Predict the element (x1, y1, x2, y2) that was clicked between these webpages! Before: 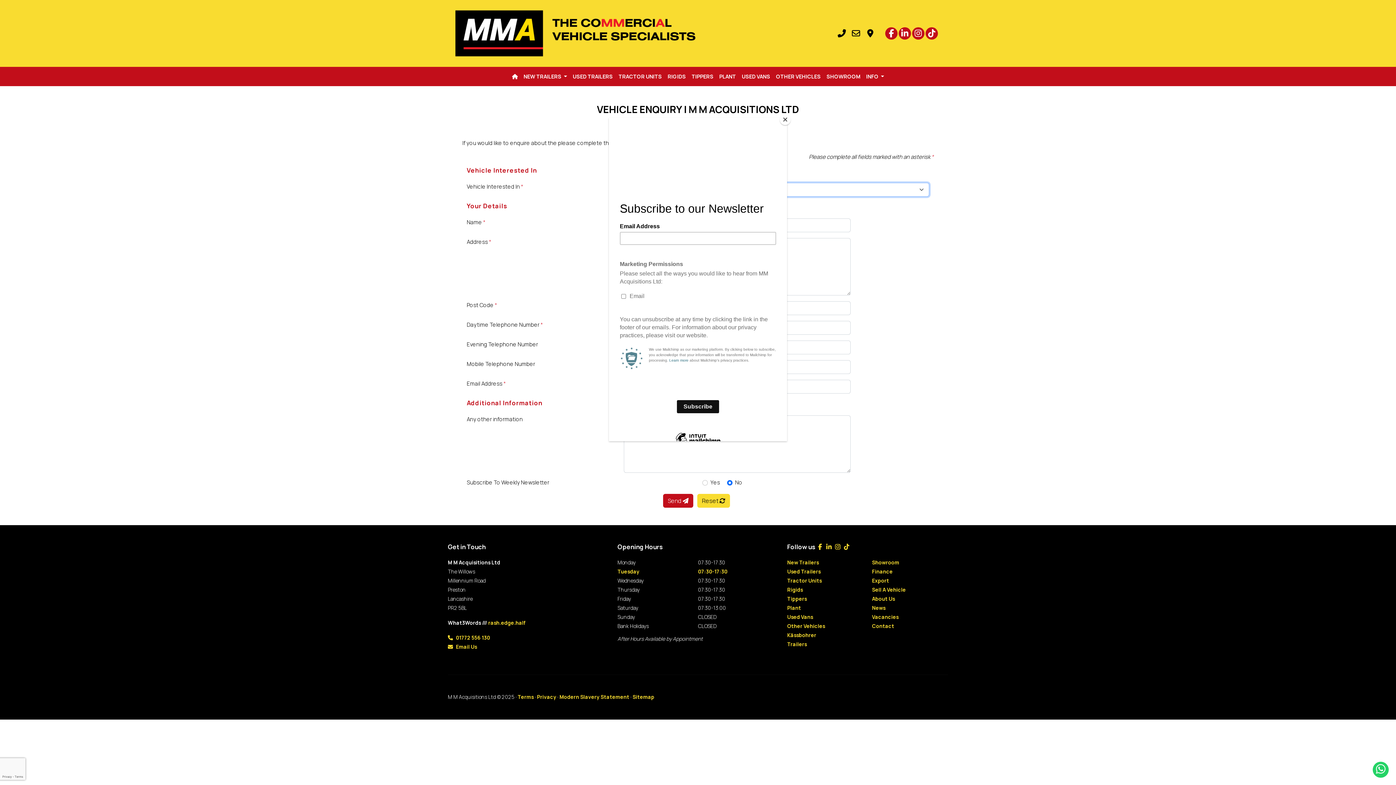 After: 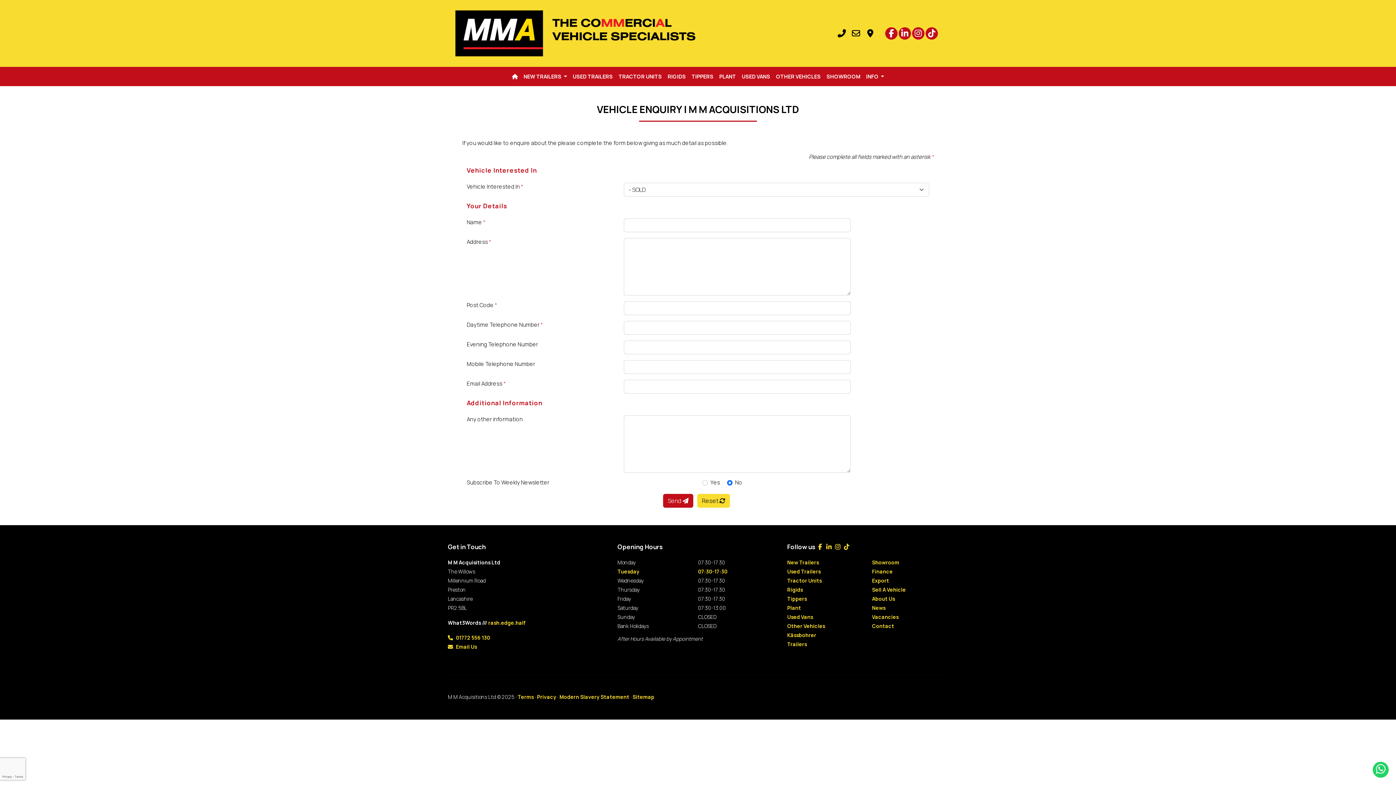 Action: bbox: (780, 114, 790, 125) label: Close